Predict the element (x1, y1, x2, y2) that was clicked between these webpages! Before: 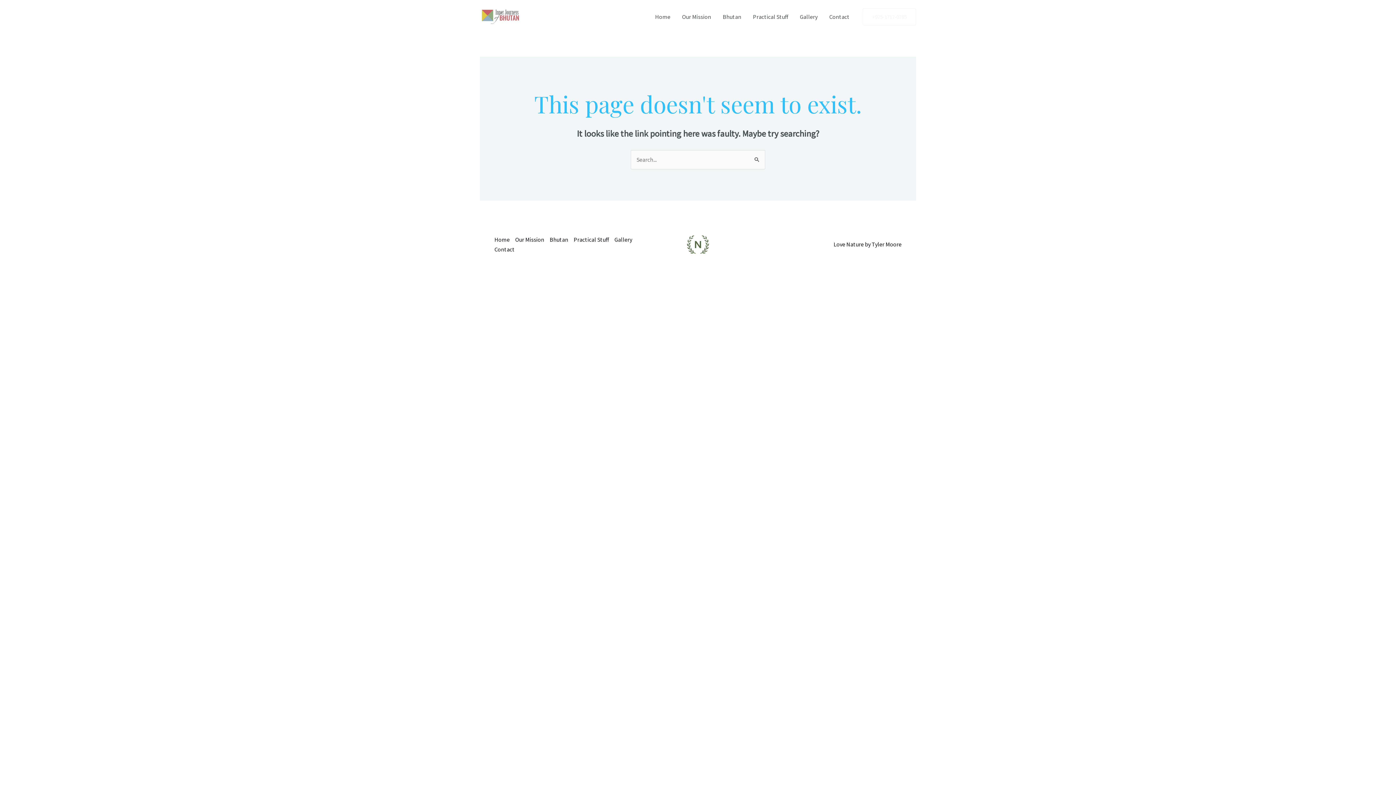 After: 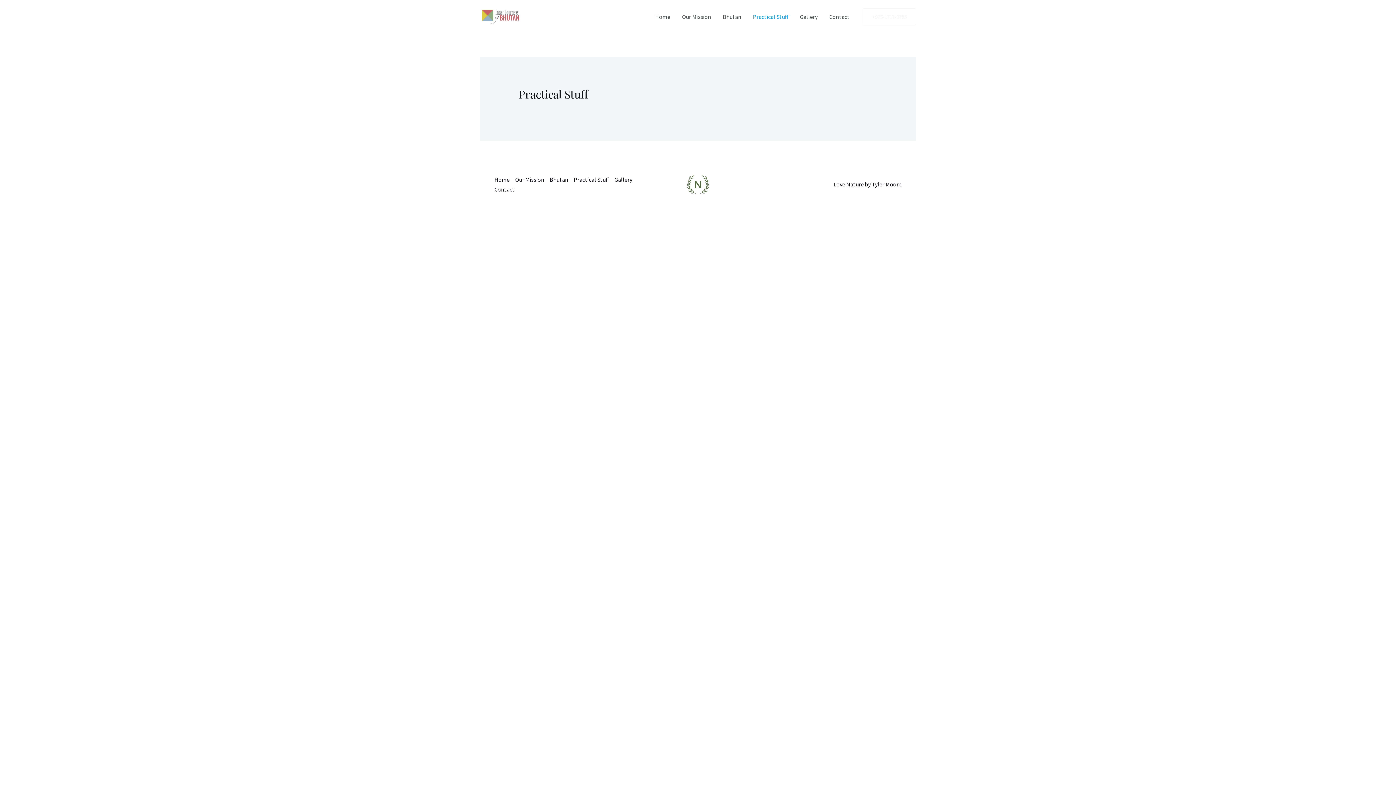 Action: label: Practical Stuff bbox: (747, 4, 794, 29)